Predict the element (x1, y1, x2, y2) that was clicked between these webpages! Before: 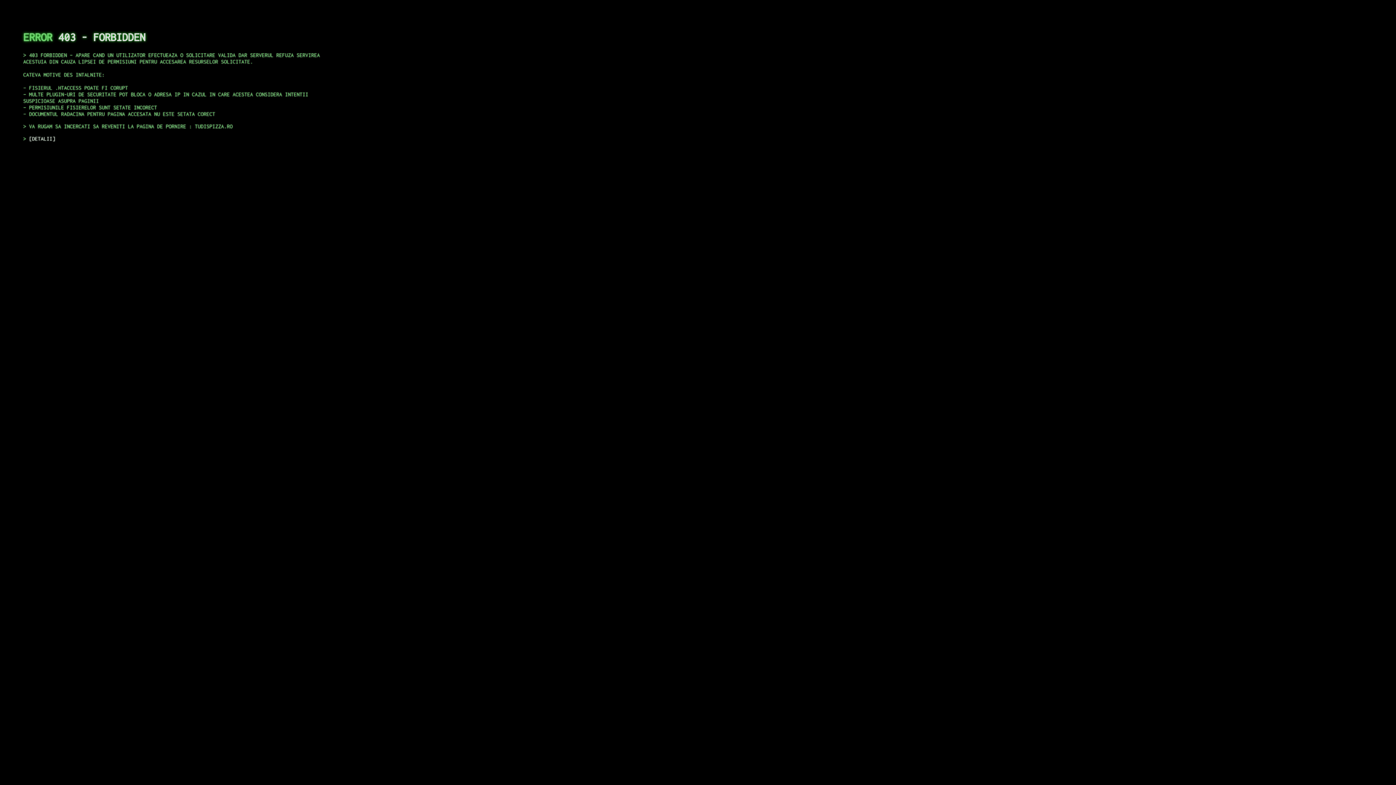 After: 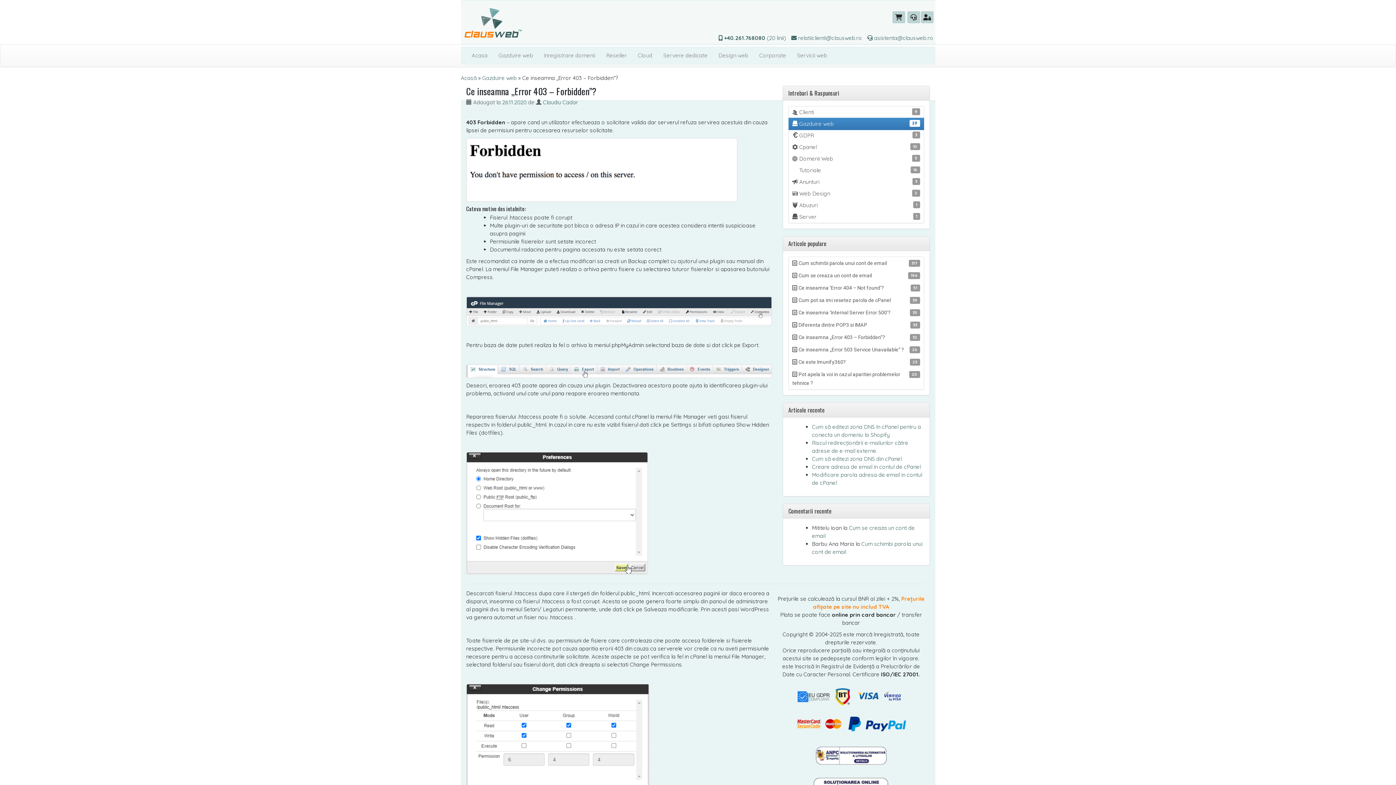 Action: label: DETALII bbox: (29, 135, 55, 141)